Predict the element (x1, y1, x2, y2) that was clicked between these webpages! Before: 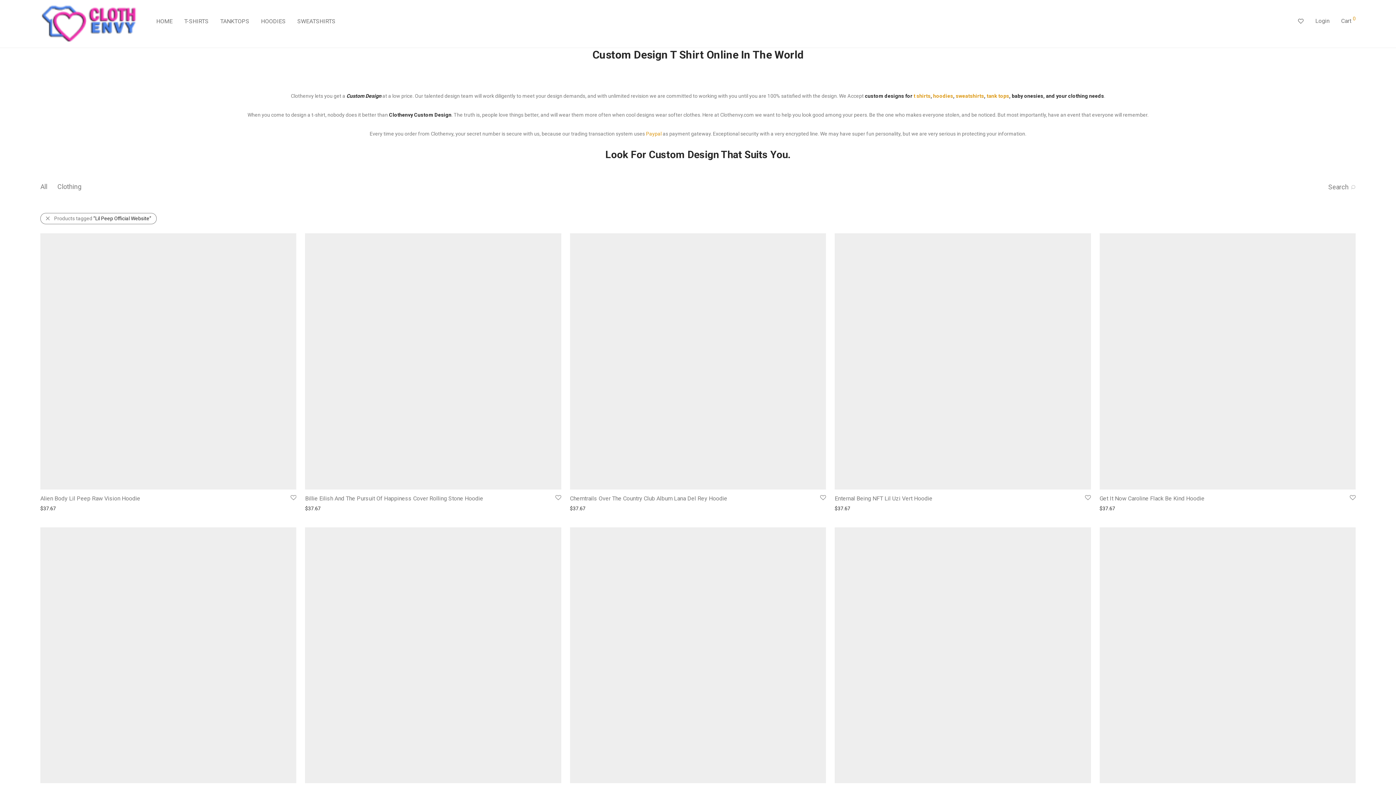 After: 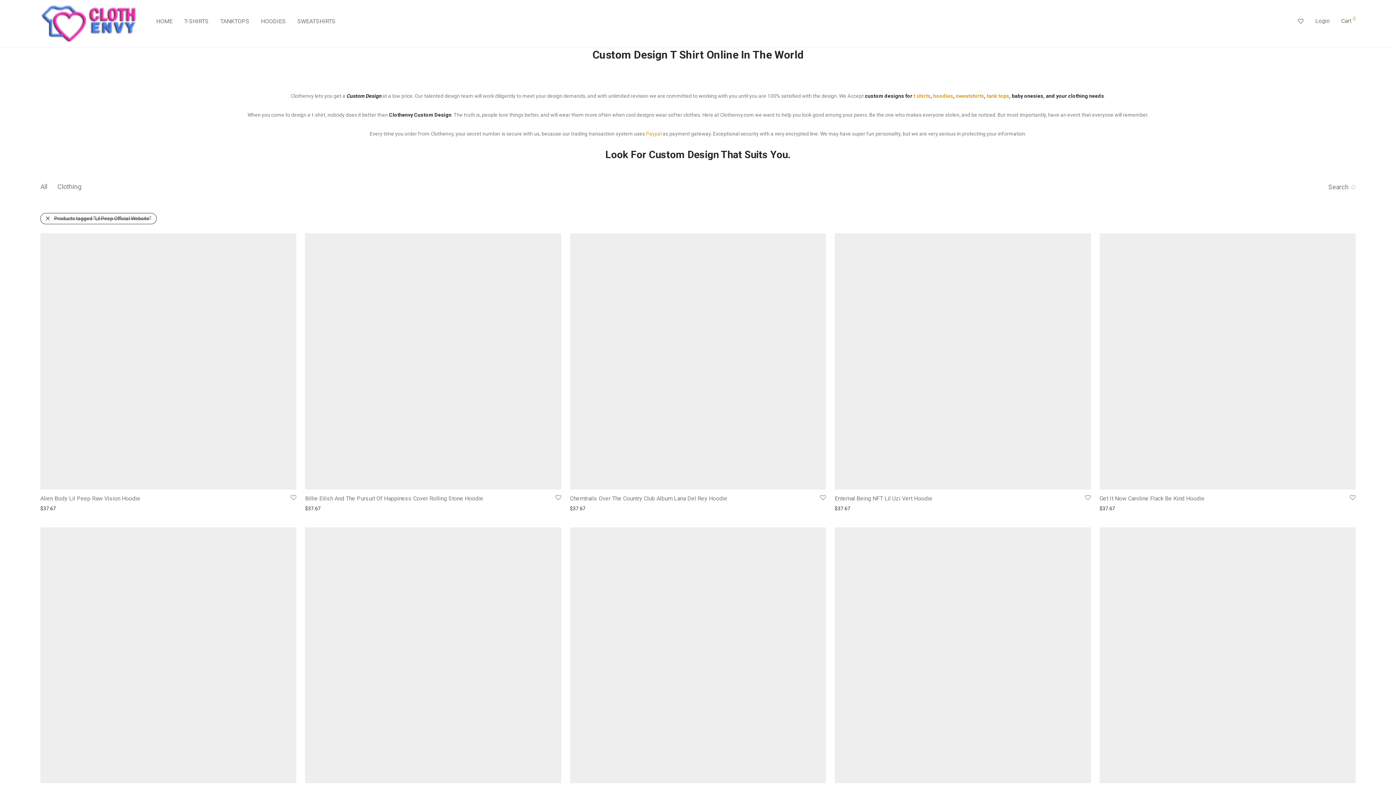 Action: label: Products tagged “Lil Peep Official Website” bbox: (40, 213, 156, 224)